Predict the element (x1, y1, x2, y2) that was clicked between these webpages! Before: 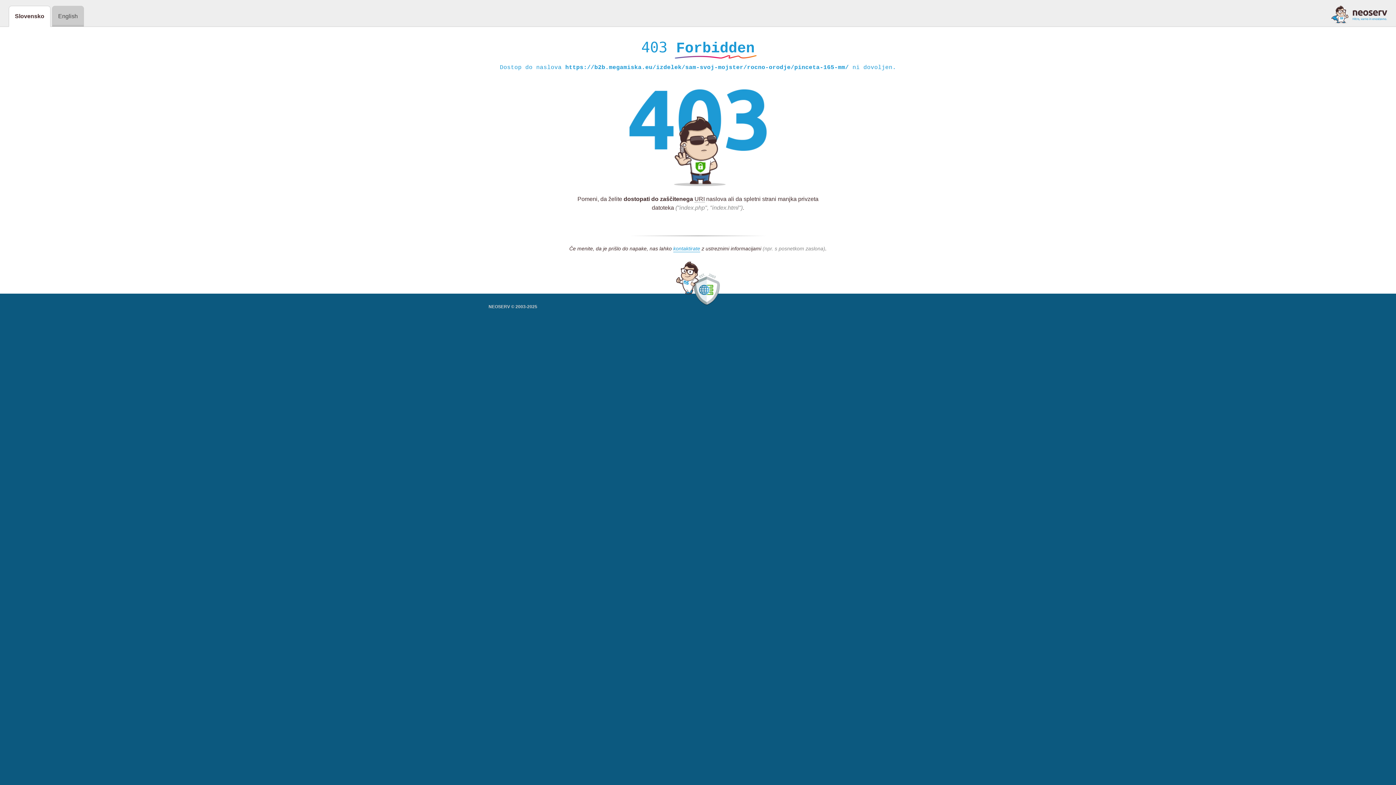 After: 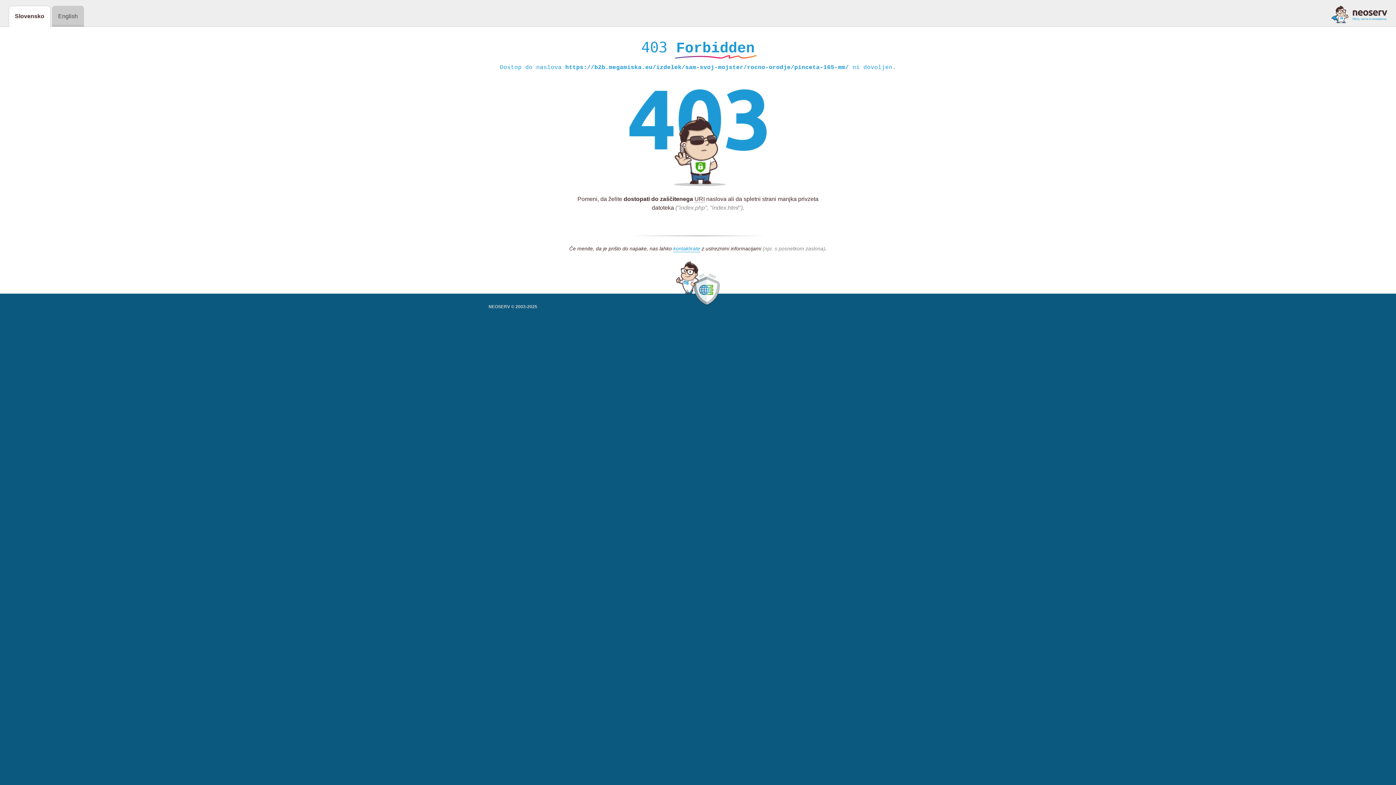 Action: bbox: (1331, 5, 1387, 23)